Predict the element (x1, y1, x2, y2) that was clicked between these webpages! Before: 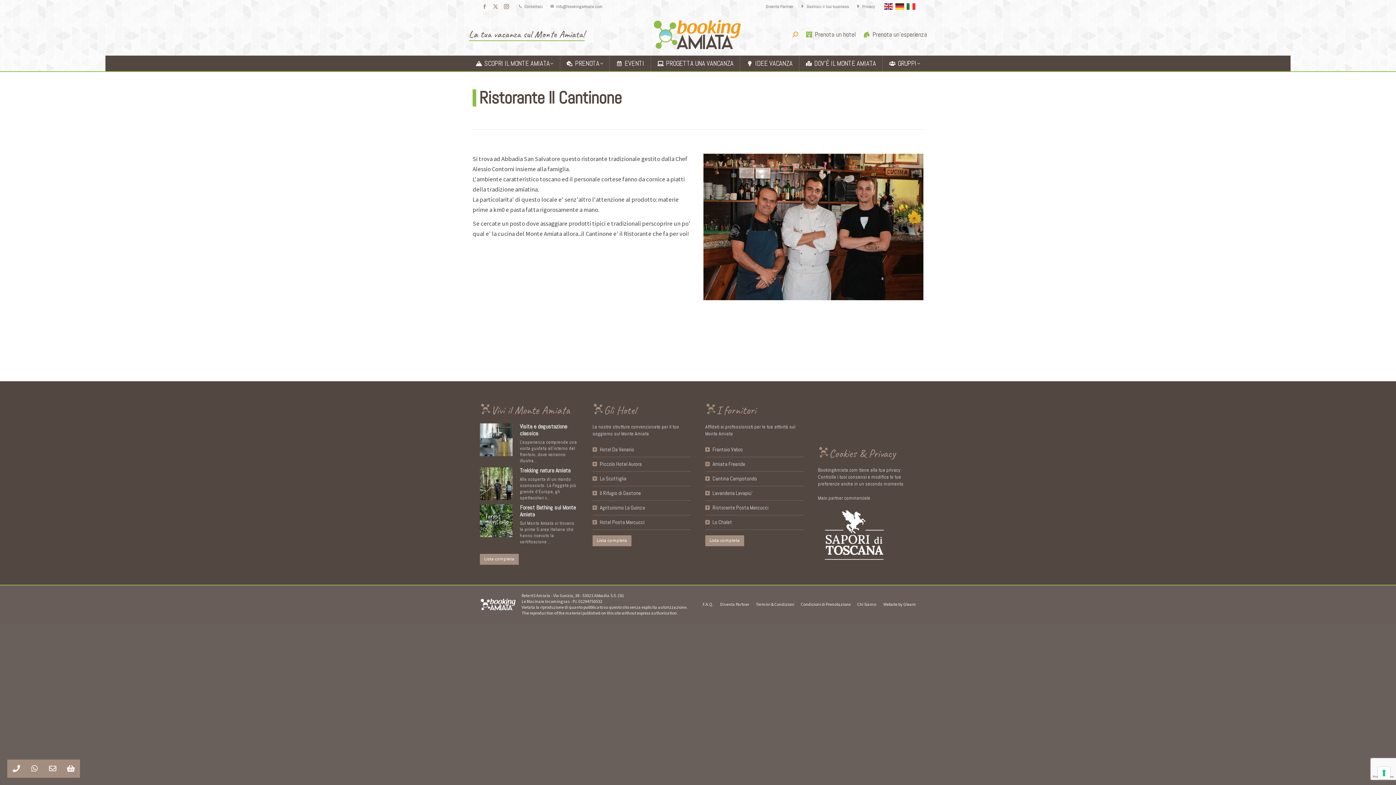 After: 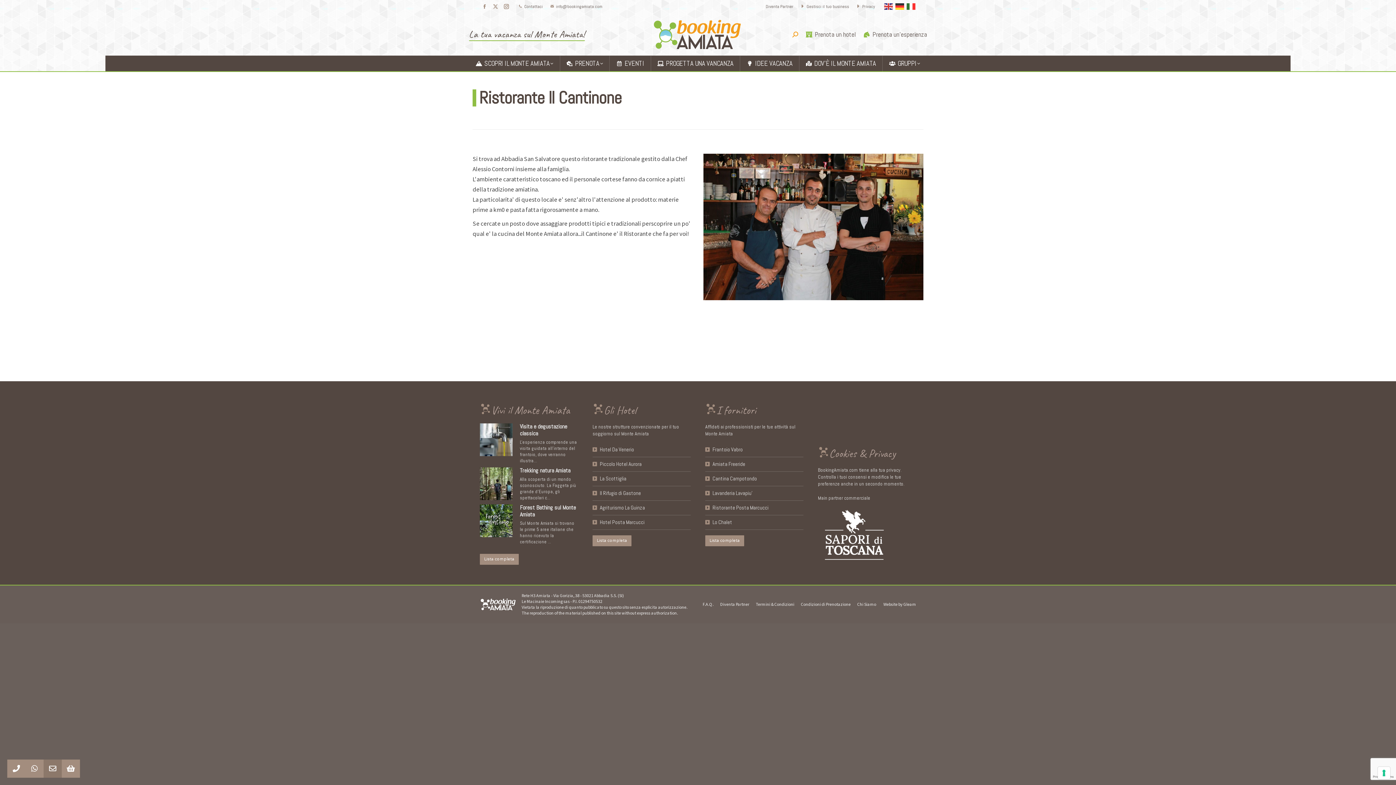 Action: label: Button Title bbox: (43, 760, 61, 778)